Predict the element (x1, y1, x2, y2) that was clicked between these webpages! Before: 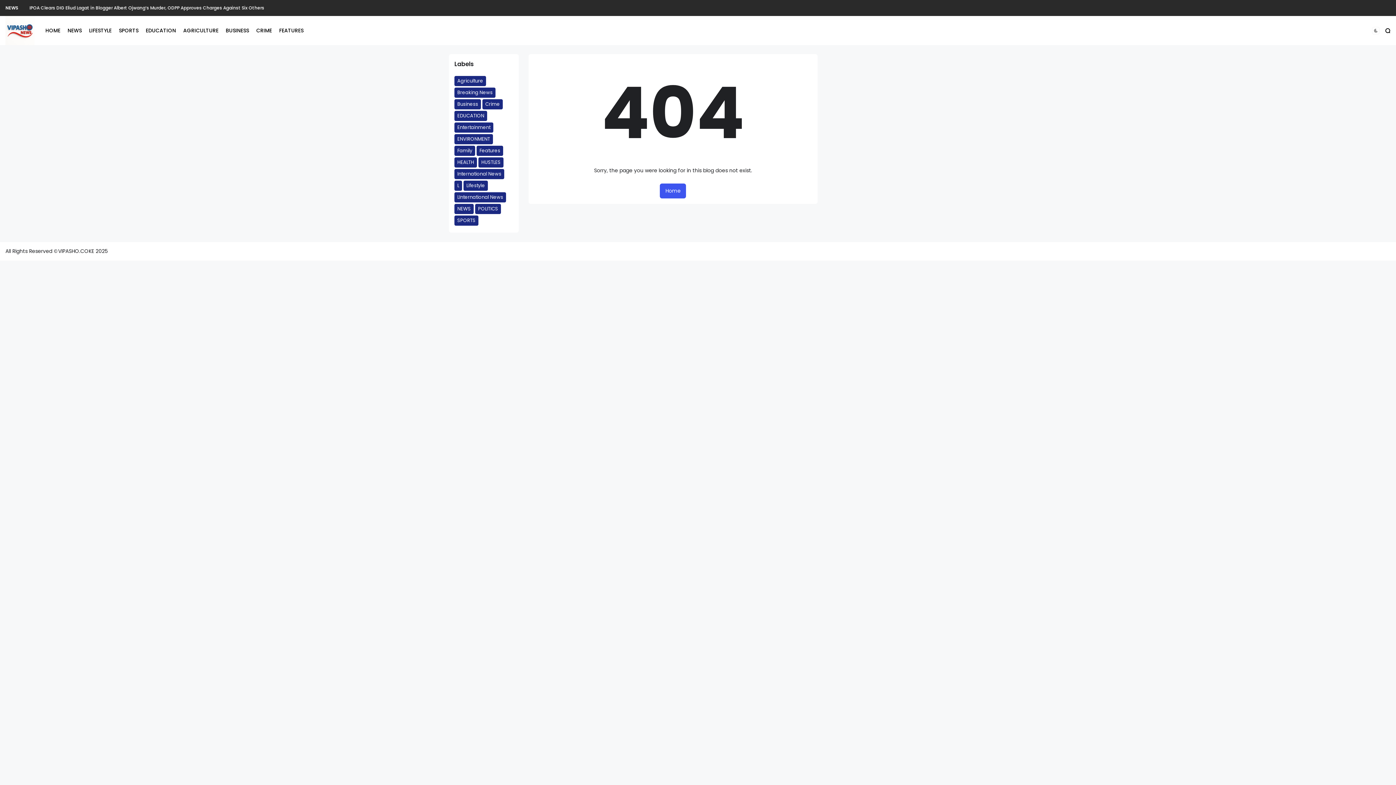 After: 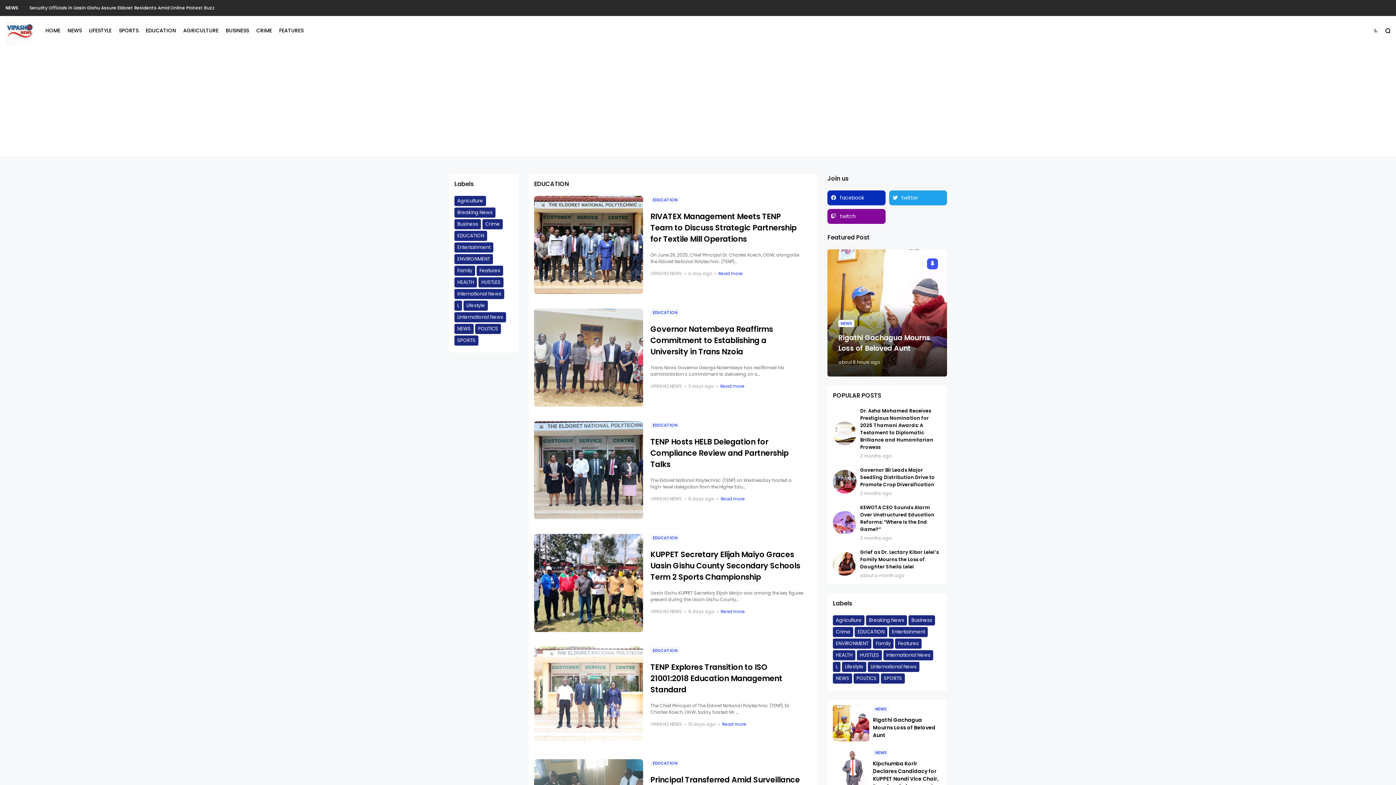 Action: label: EDUCATION bbox: (145, 16, 176, 44)